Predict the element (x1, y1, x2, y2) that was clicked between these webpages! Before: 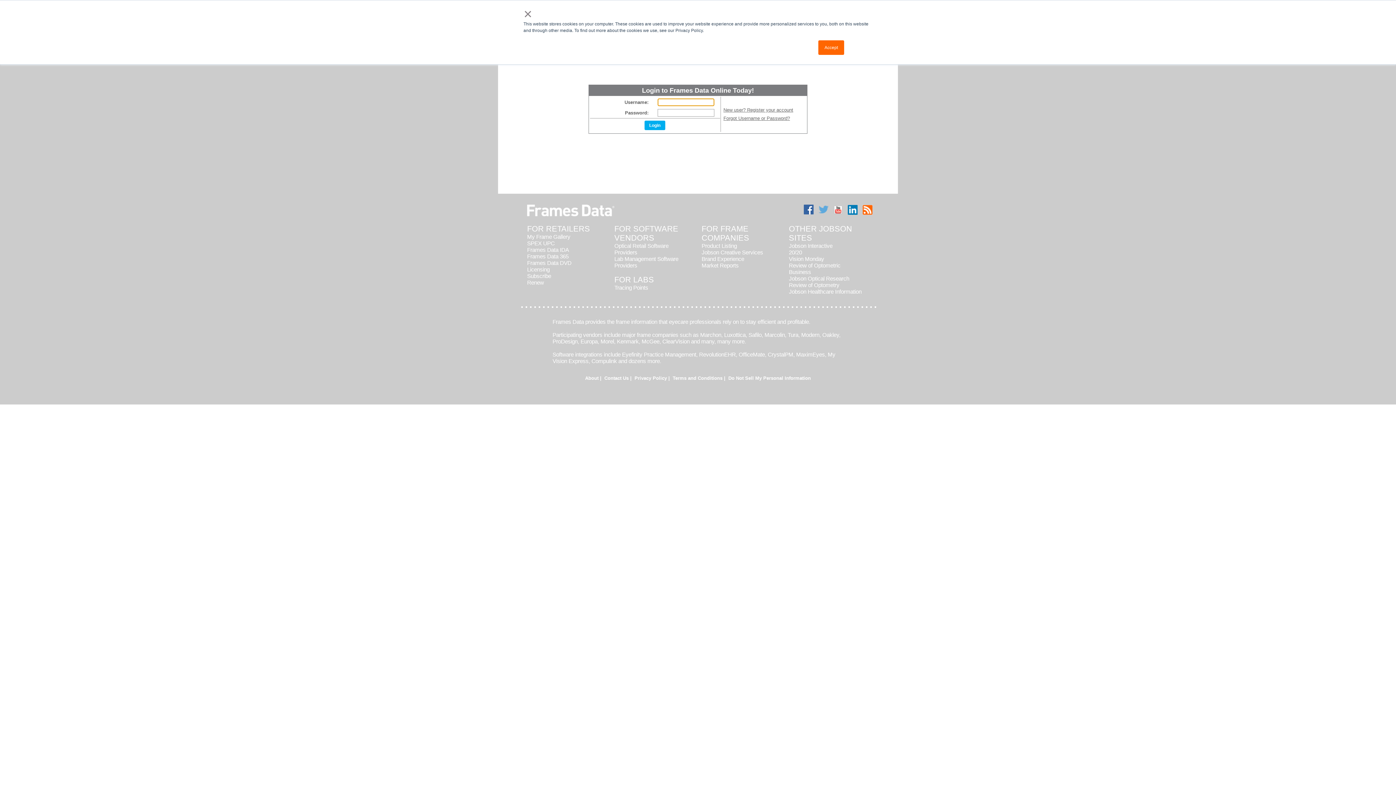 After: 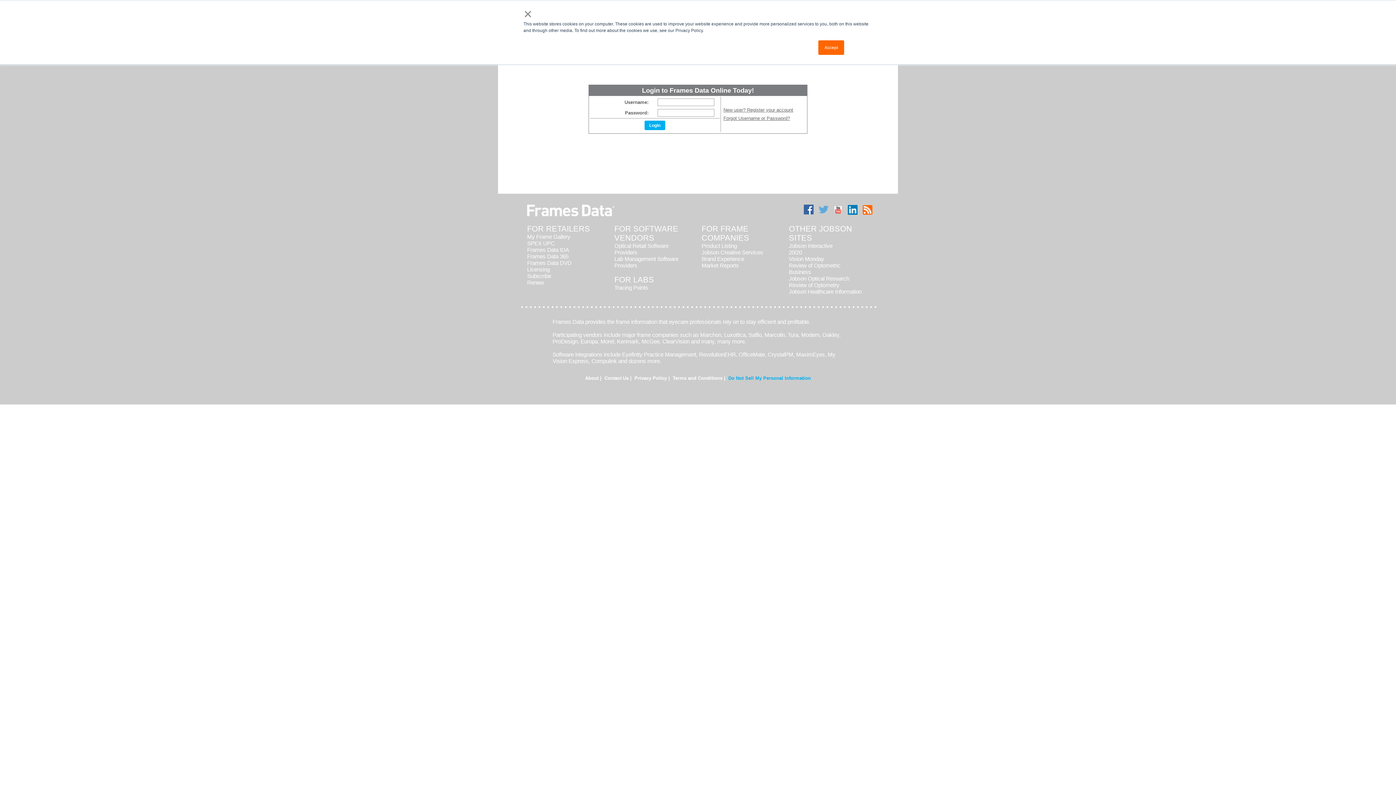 Action: label: Do Not Sell My Personal Information bbox: (728, 375, 811, 381)